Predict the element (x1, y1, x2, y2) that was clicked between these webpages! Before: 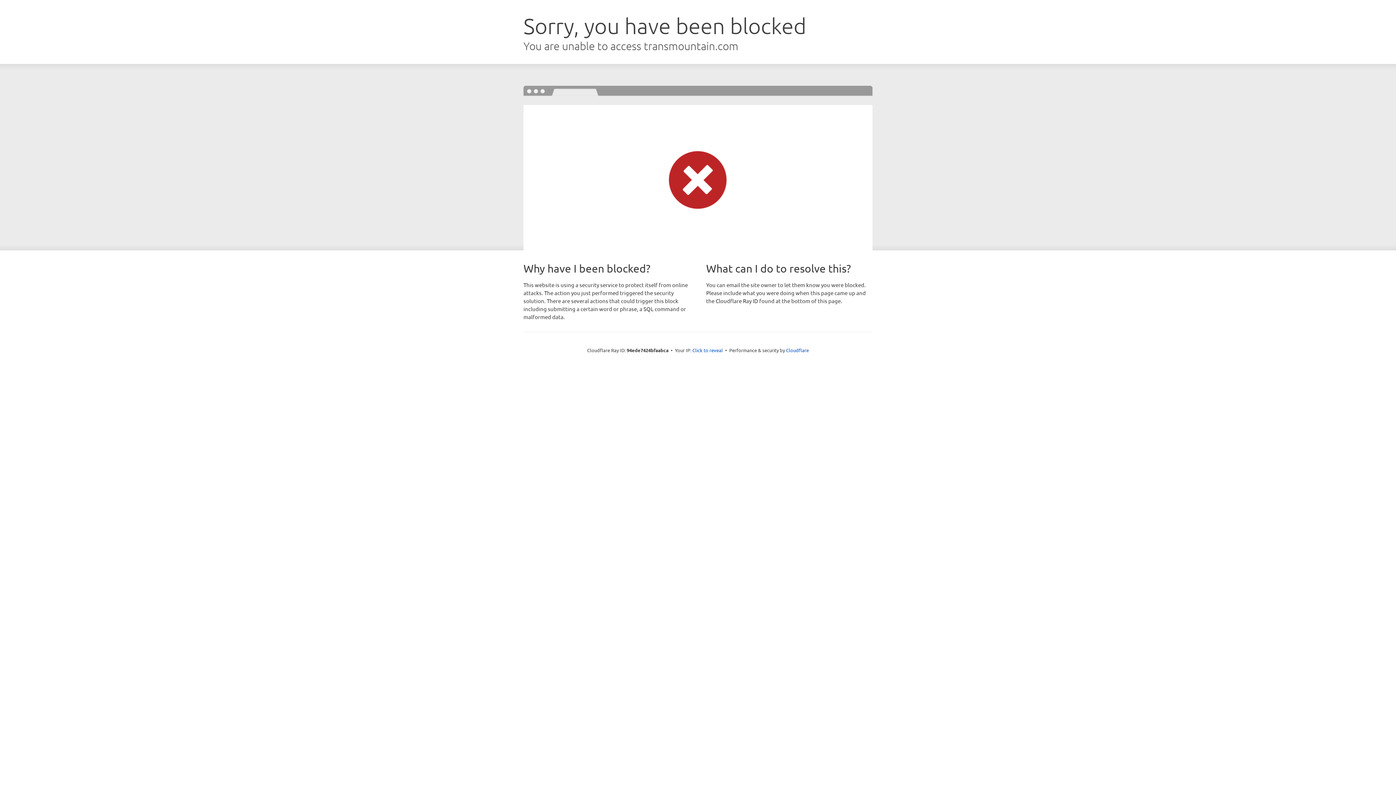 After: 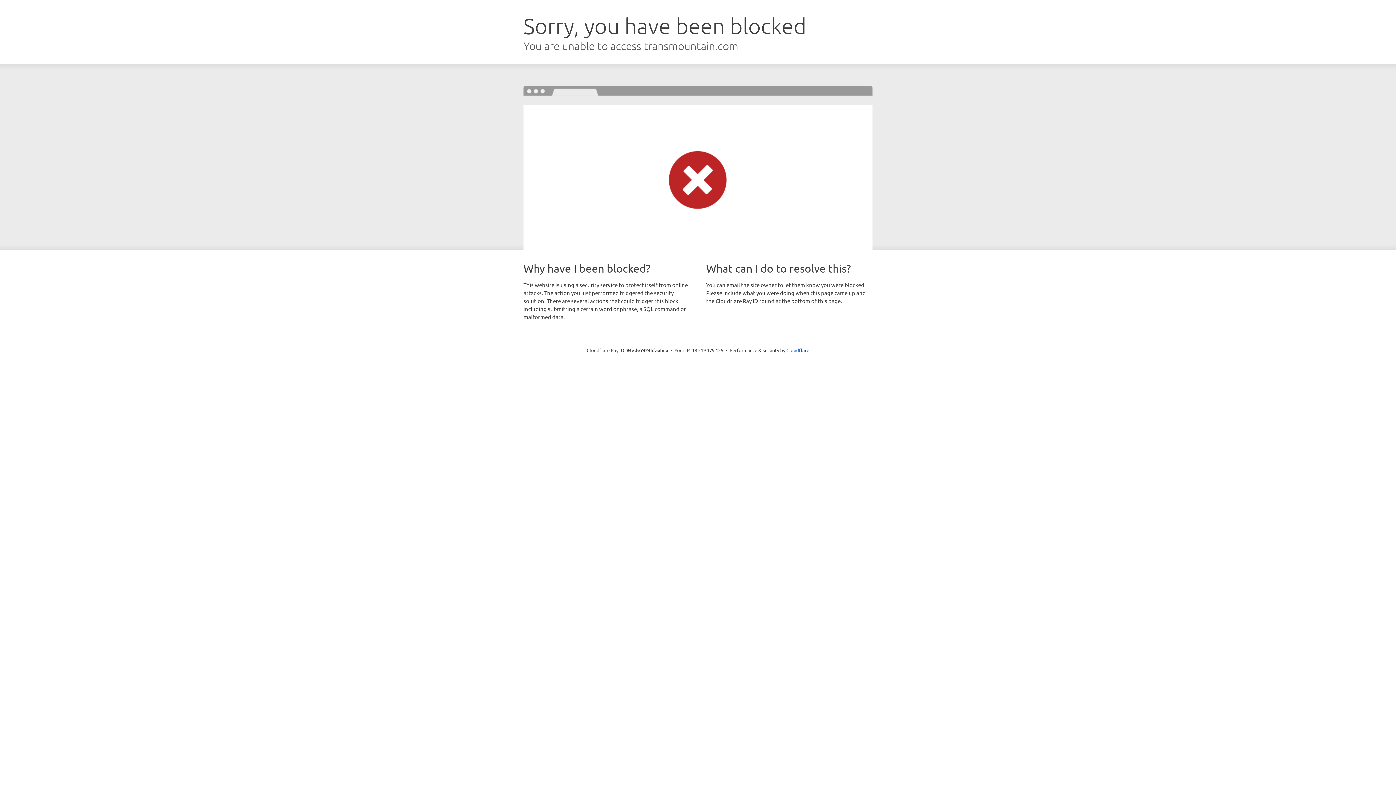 Action: label: Click to reveal bbox: (692, 346, 723, 353)